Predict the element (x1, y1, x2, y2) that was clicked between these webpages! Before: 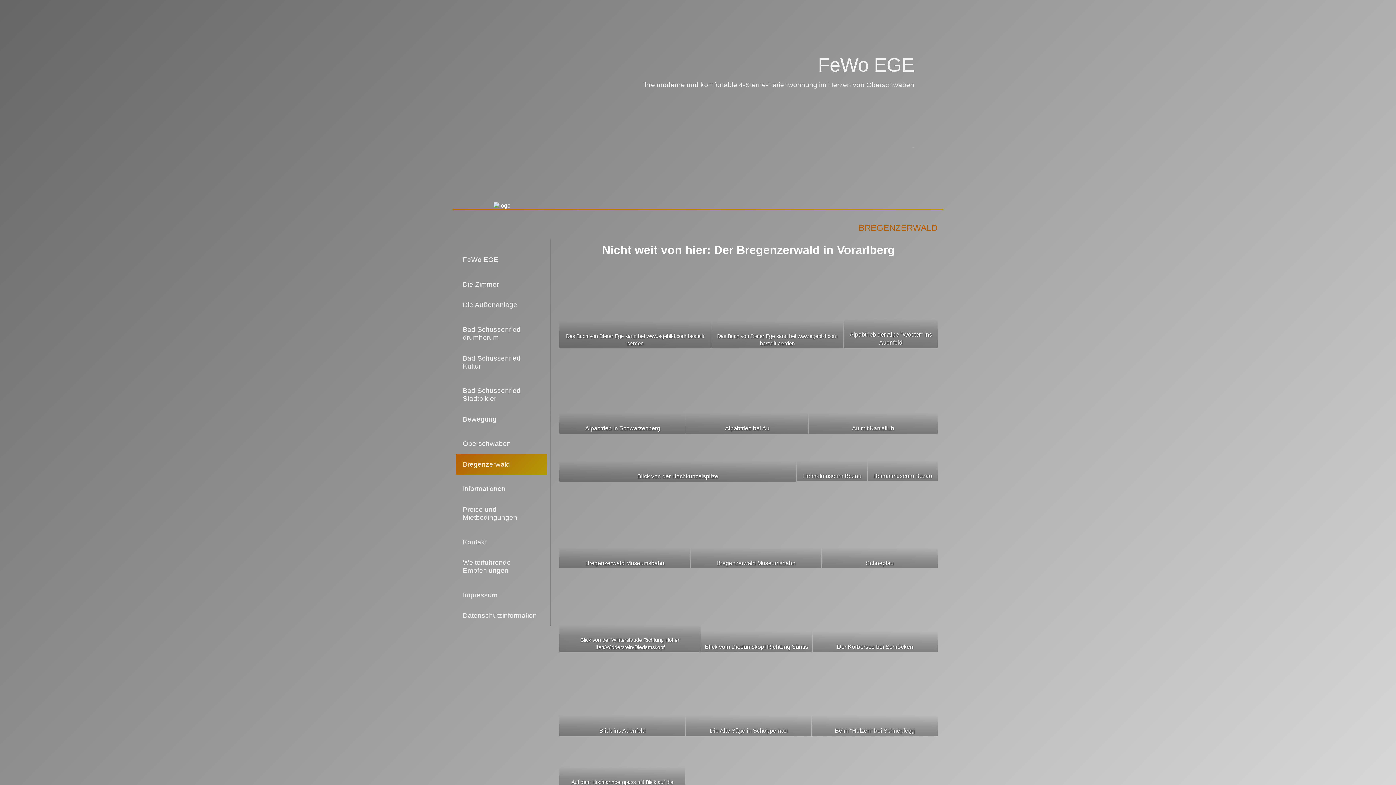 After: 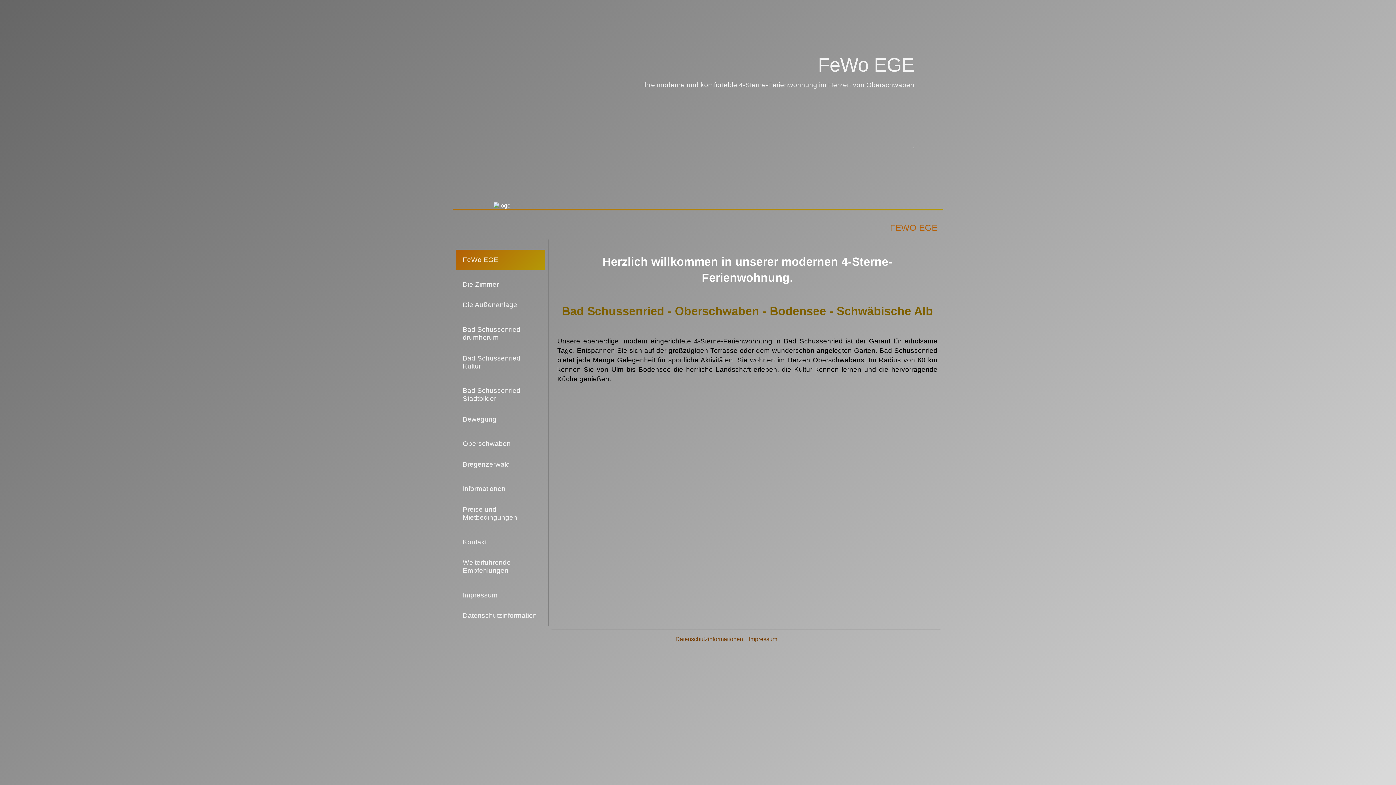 Action: label: FeWo EGE bbox: (456, 249, 547, 270)